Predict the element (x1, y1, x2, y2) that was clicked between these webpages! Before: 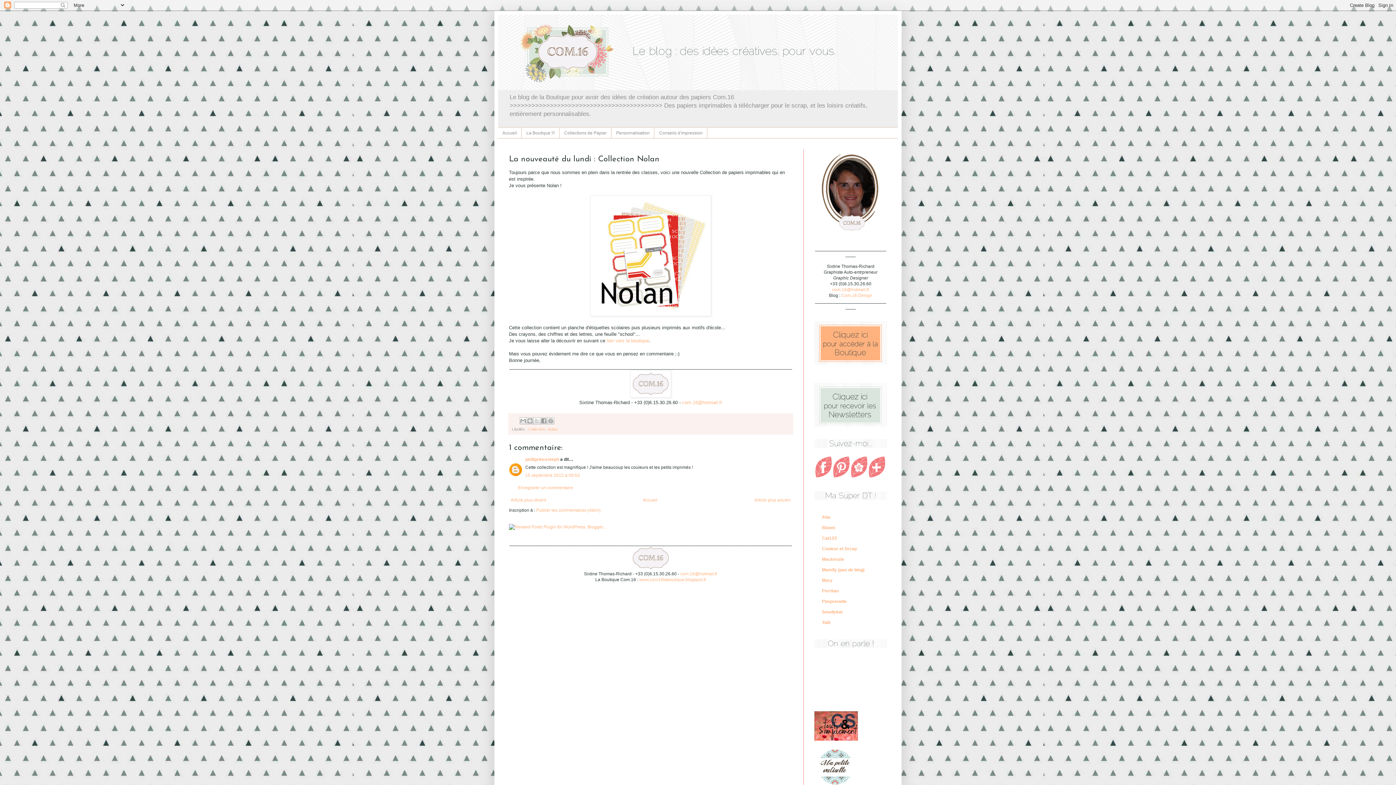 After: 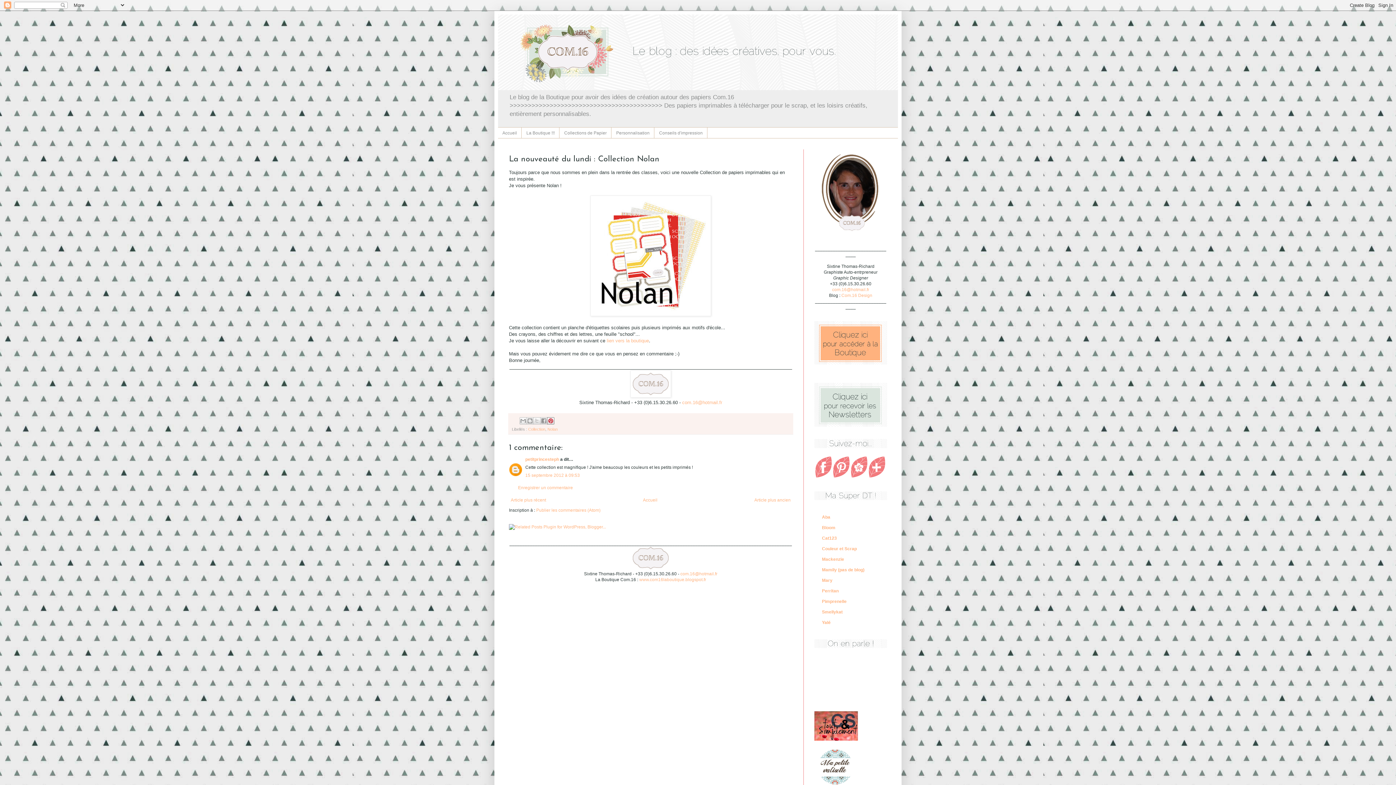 Action: label: Partager sur Pinterest bbox: (547, 417, 554, 424)